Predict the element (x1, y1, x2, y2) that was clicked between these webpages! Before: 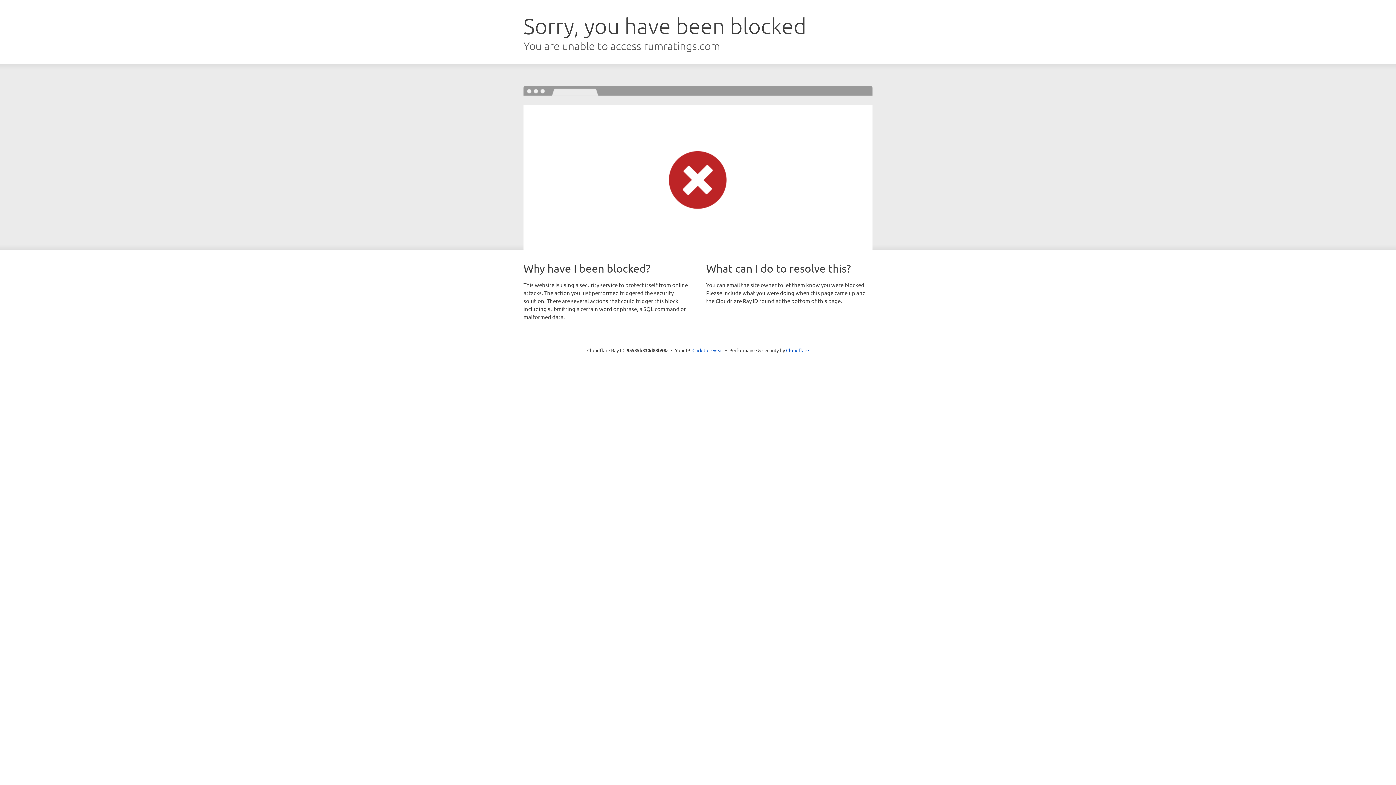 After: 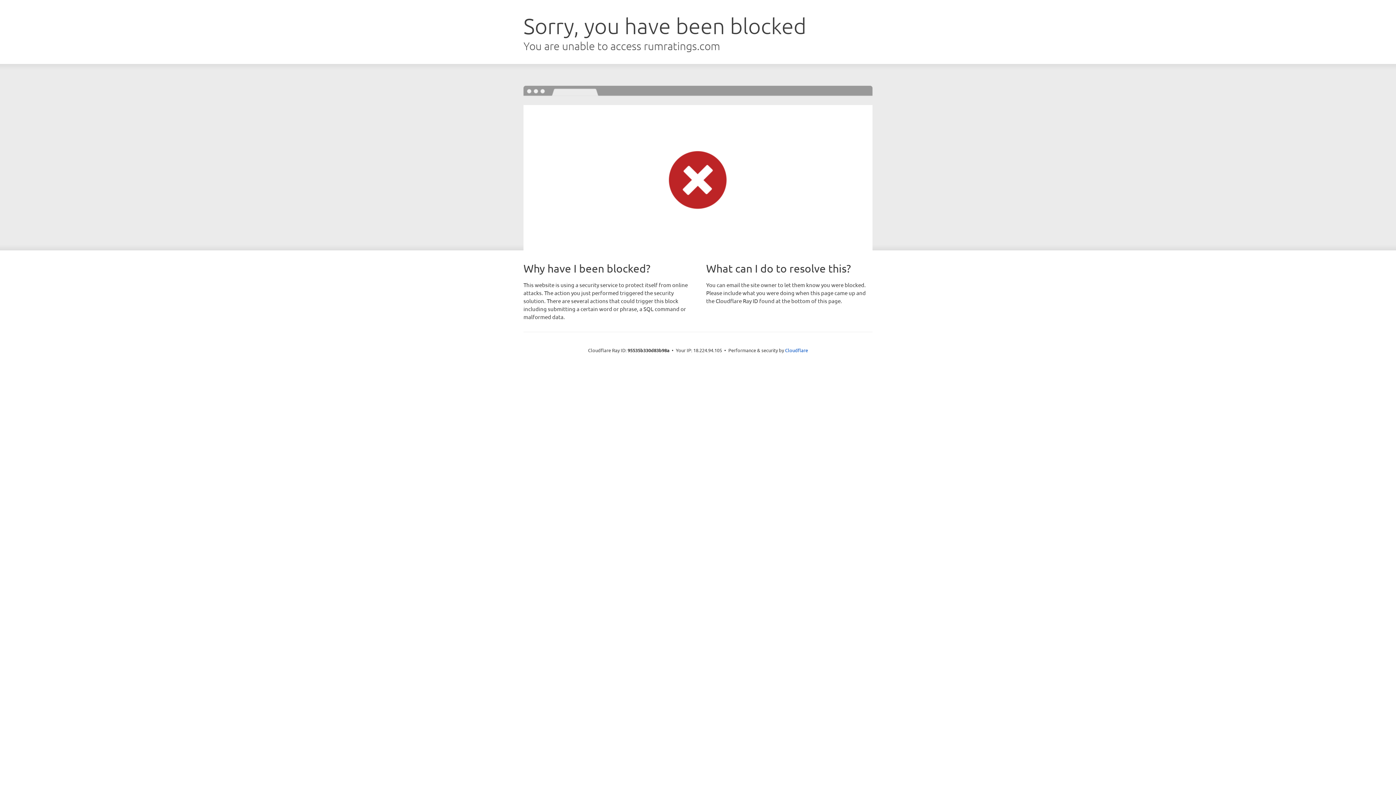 Action: label: Click to reveal bbox: (692, 346, 723, 353)